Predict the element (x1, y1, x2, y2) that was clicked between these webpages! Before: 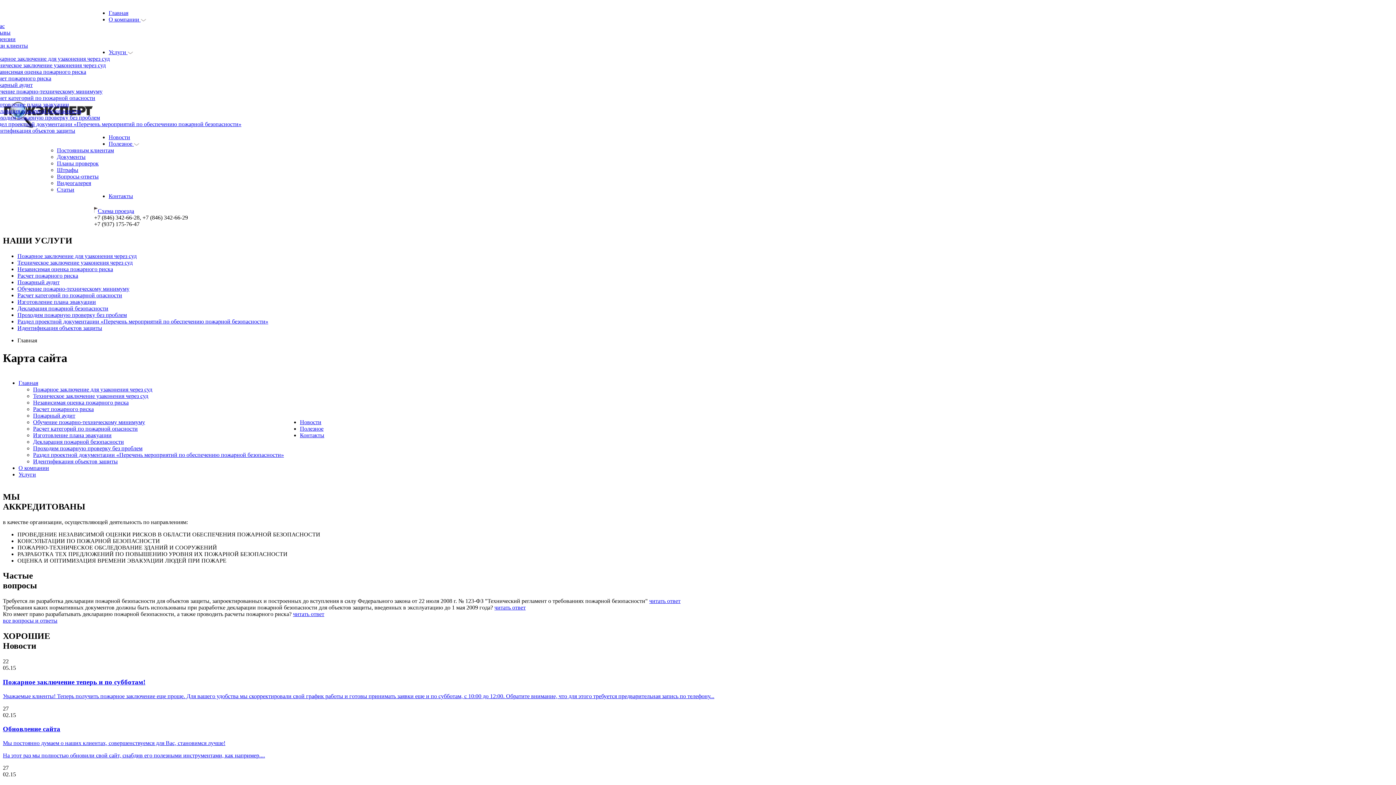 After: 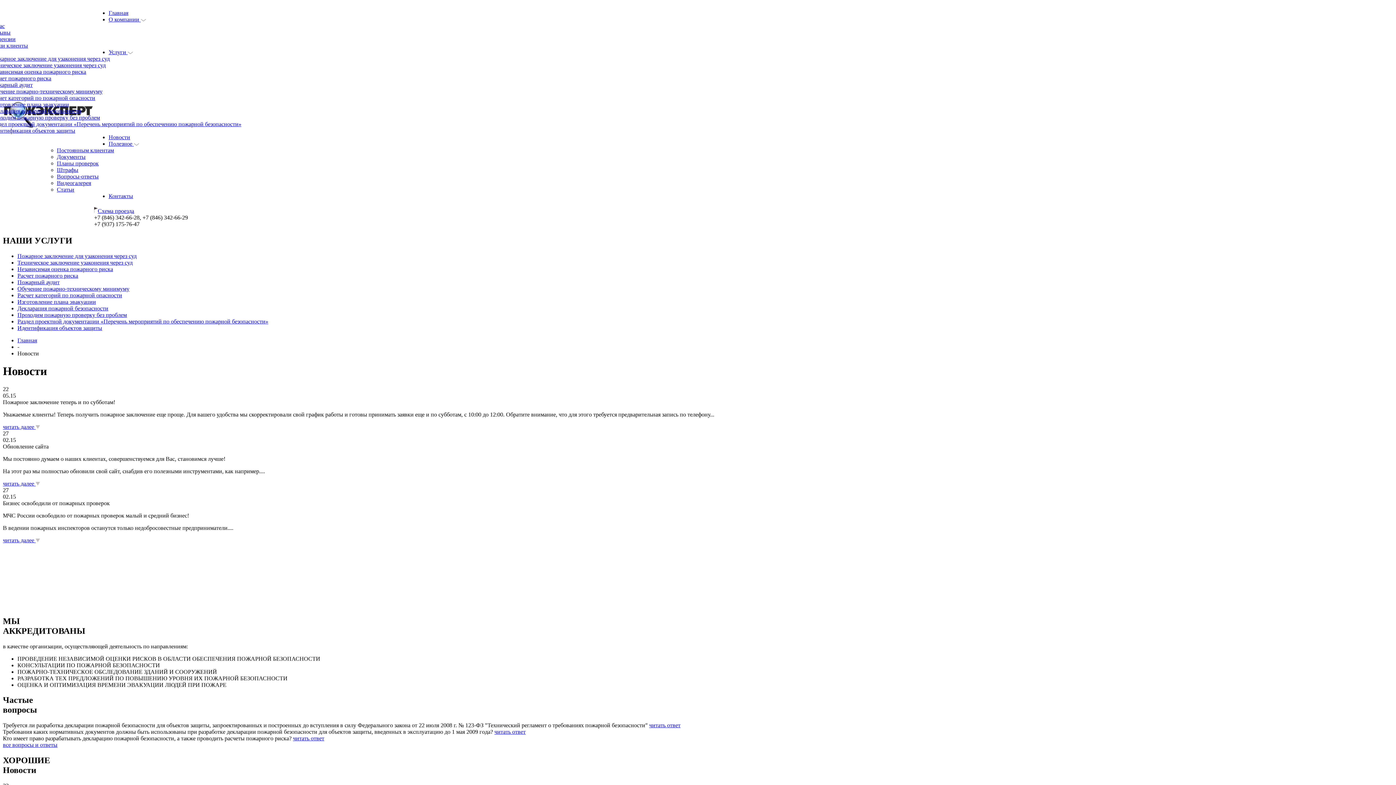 Action: bbox: (300, 419, 321, 425) label: Новости